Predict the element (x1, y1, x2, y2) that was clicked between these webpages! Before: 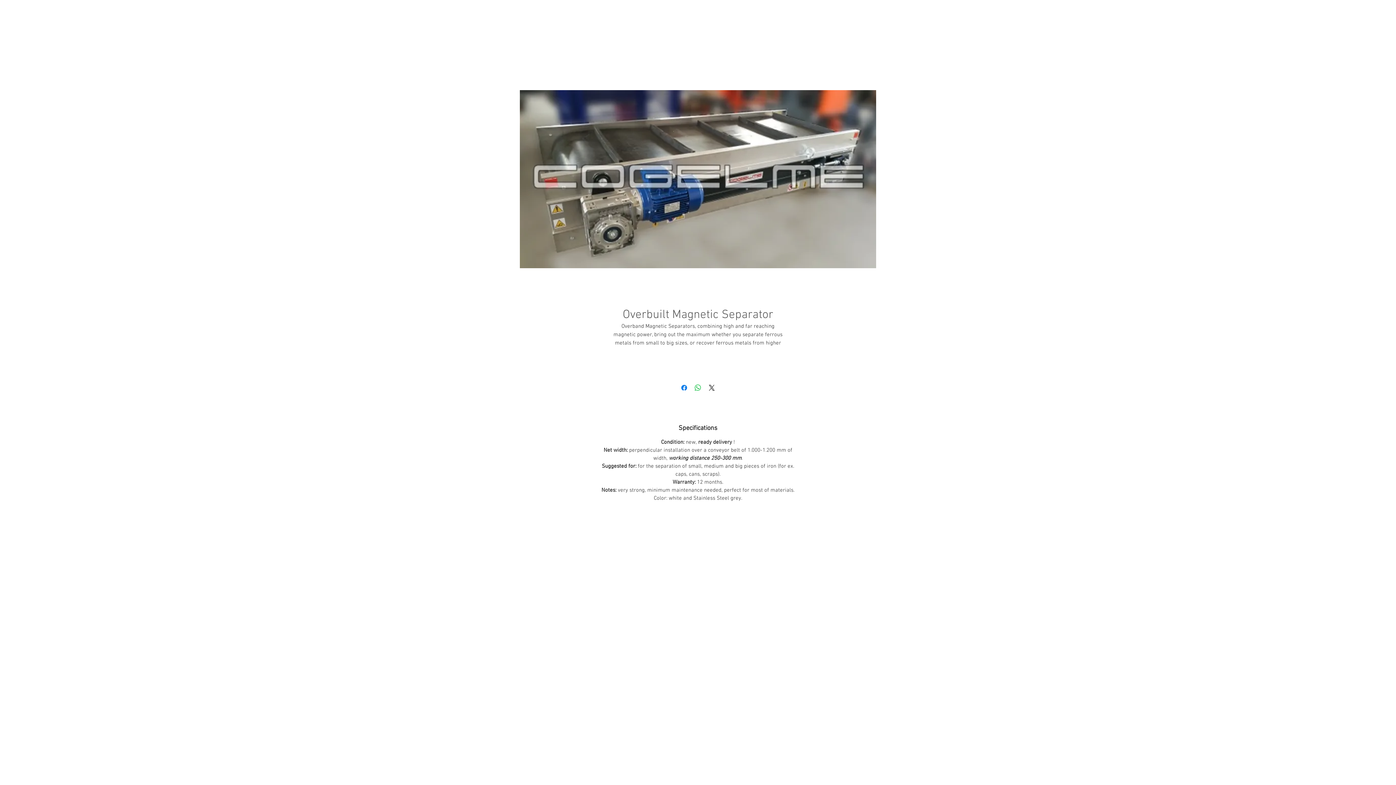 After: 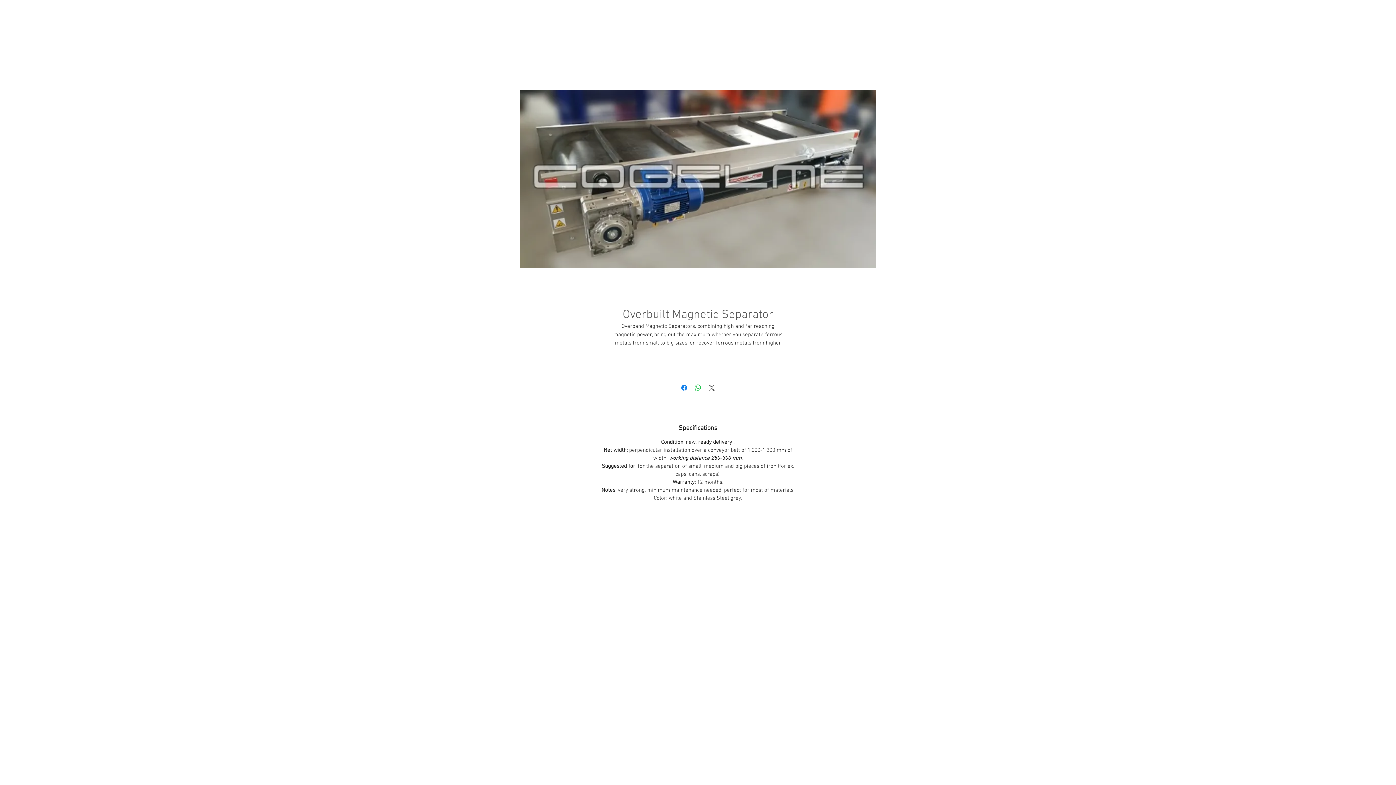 Action: label: Share on X bbox: (707, 383, 716, 392)